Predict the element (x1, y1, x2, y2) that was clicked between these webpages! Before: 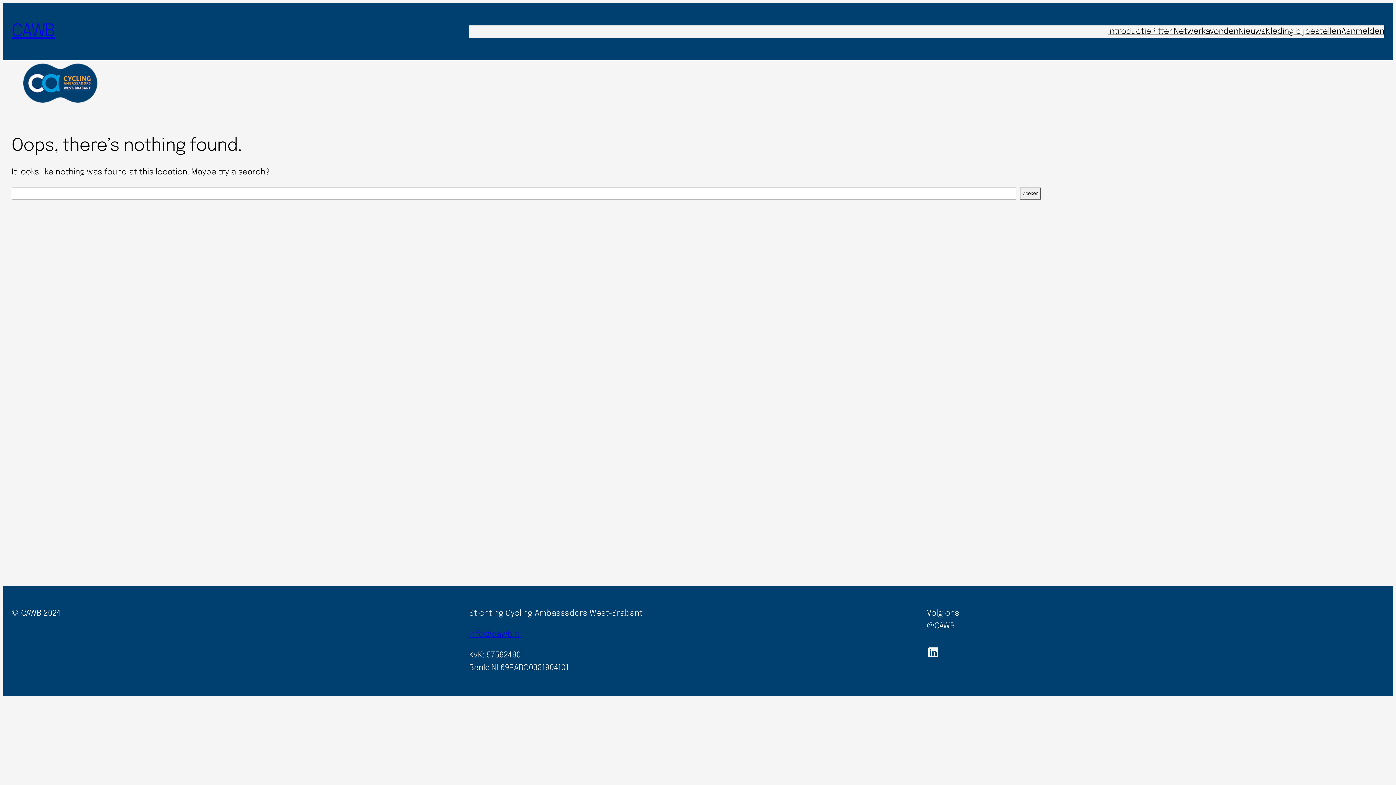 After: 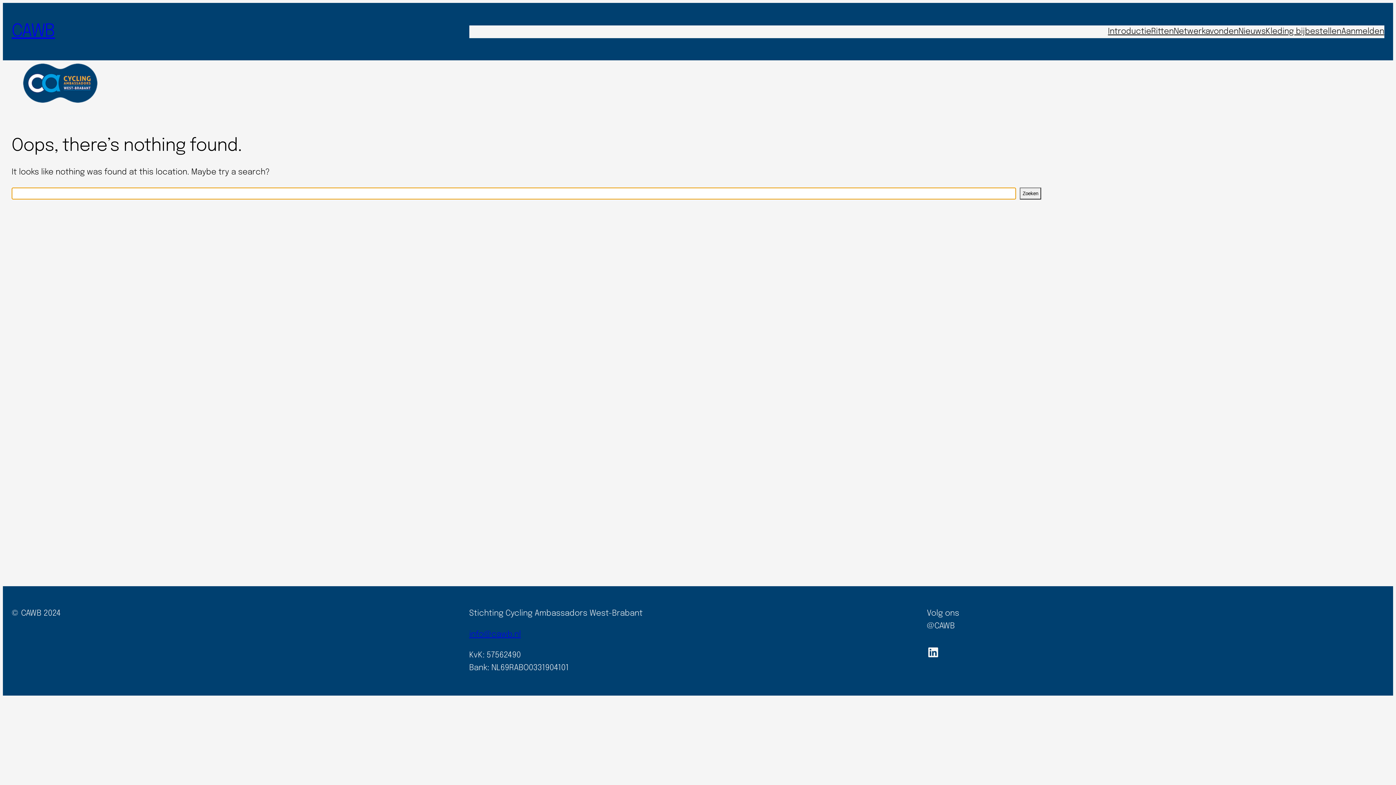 Action: label: Zoeken bbox: (1020, 187, 1041, 199)